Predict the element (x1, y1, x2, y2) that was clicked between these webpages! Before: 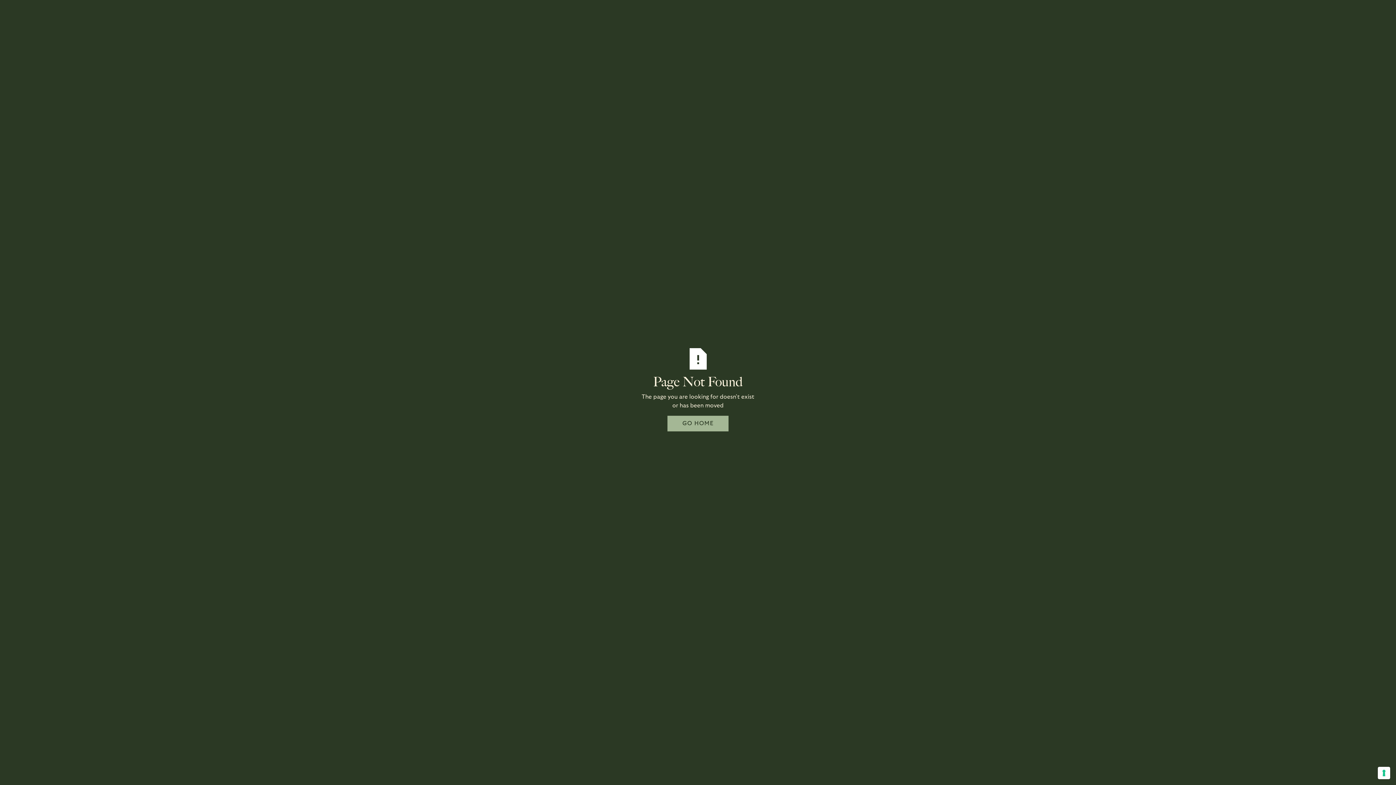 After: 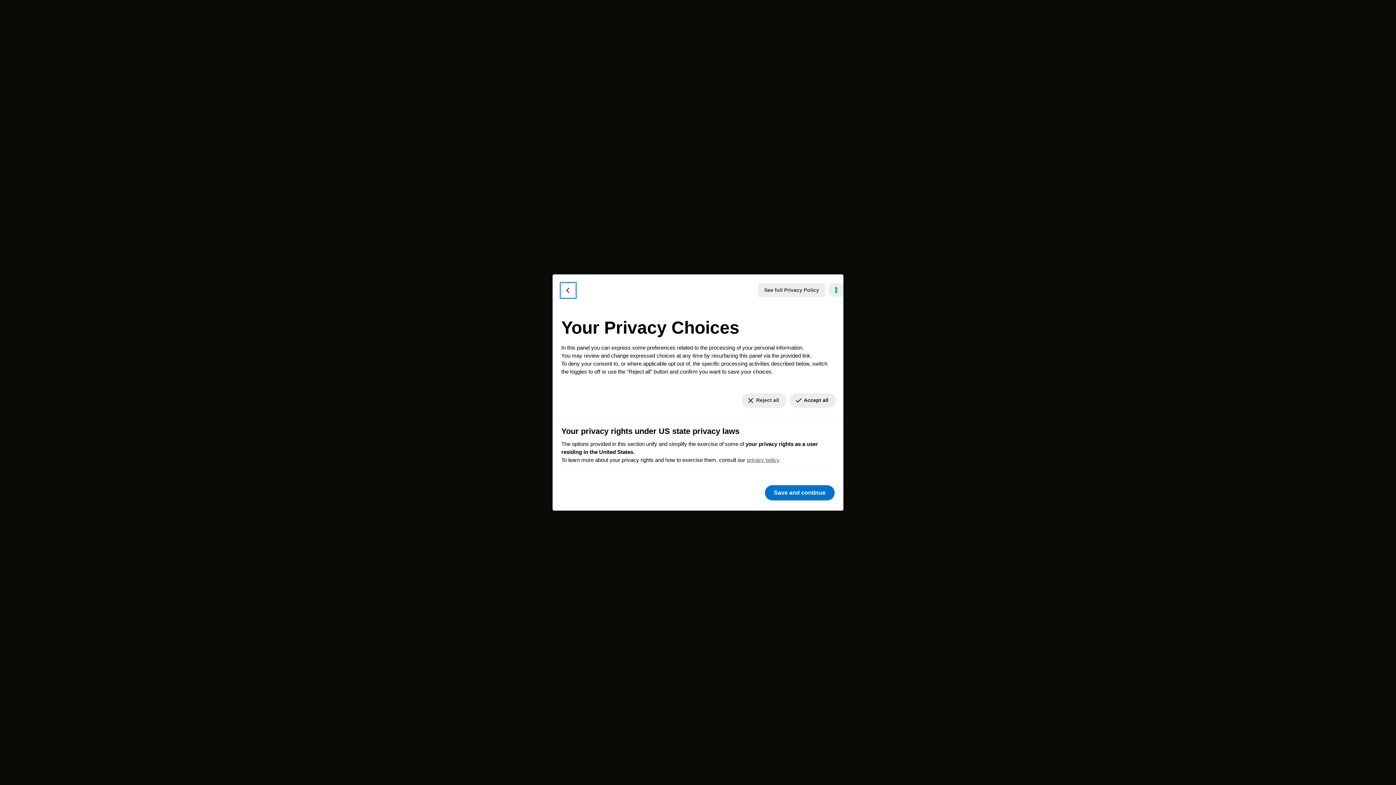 Action: bbox: (1378, 767, 1390, 779) label: Your consent preferences for tracking technologies